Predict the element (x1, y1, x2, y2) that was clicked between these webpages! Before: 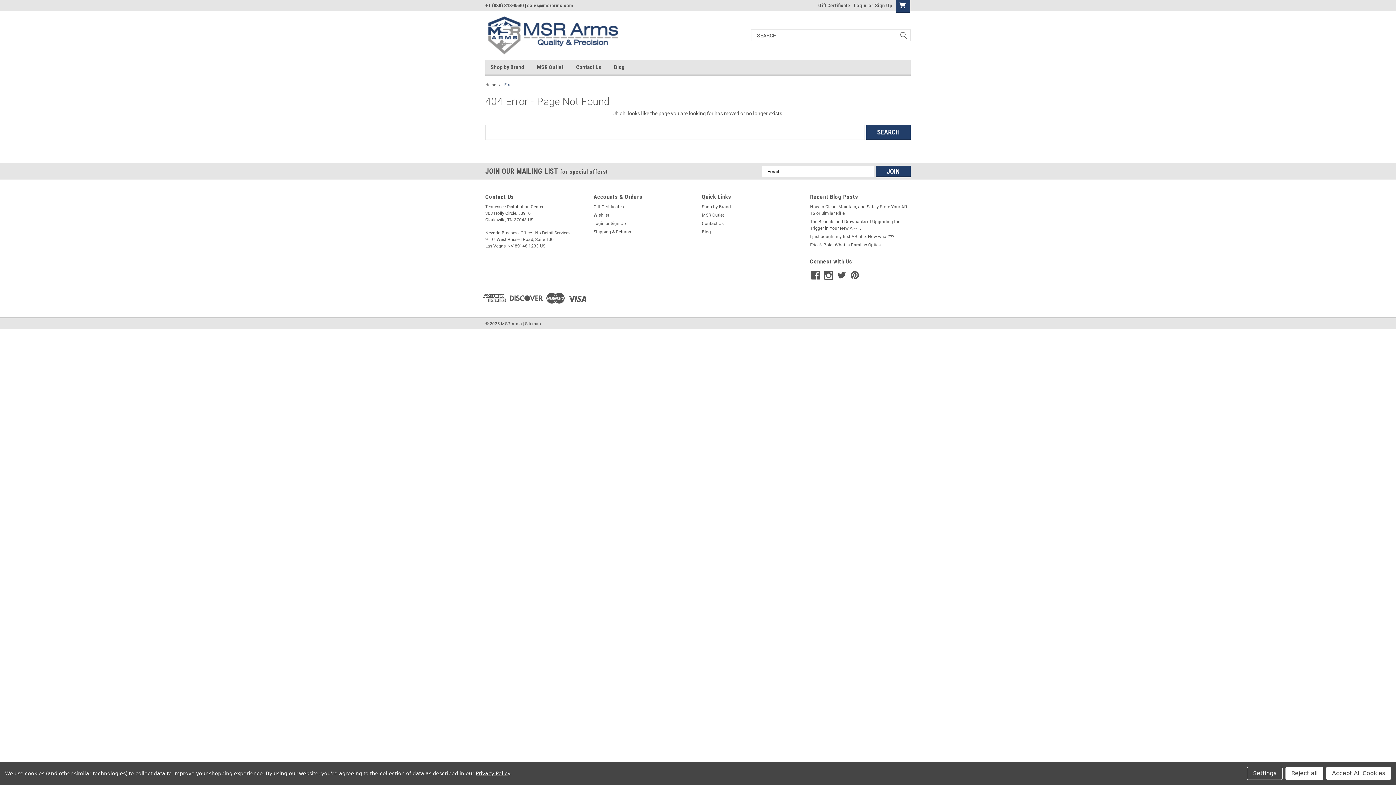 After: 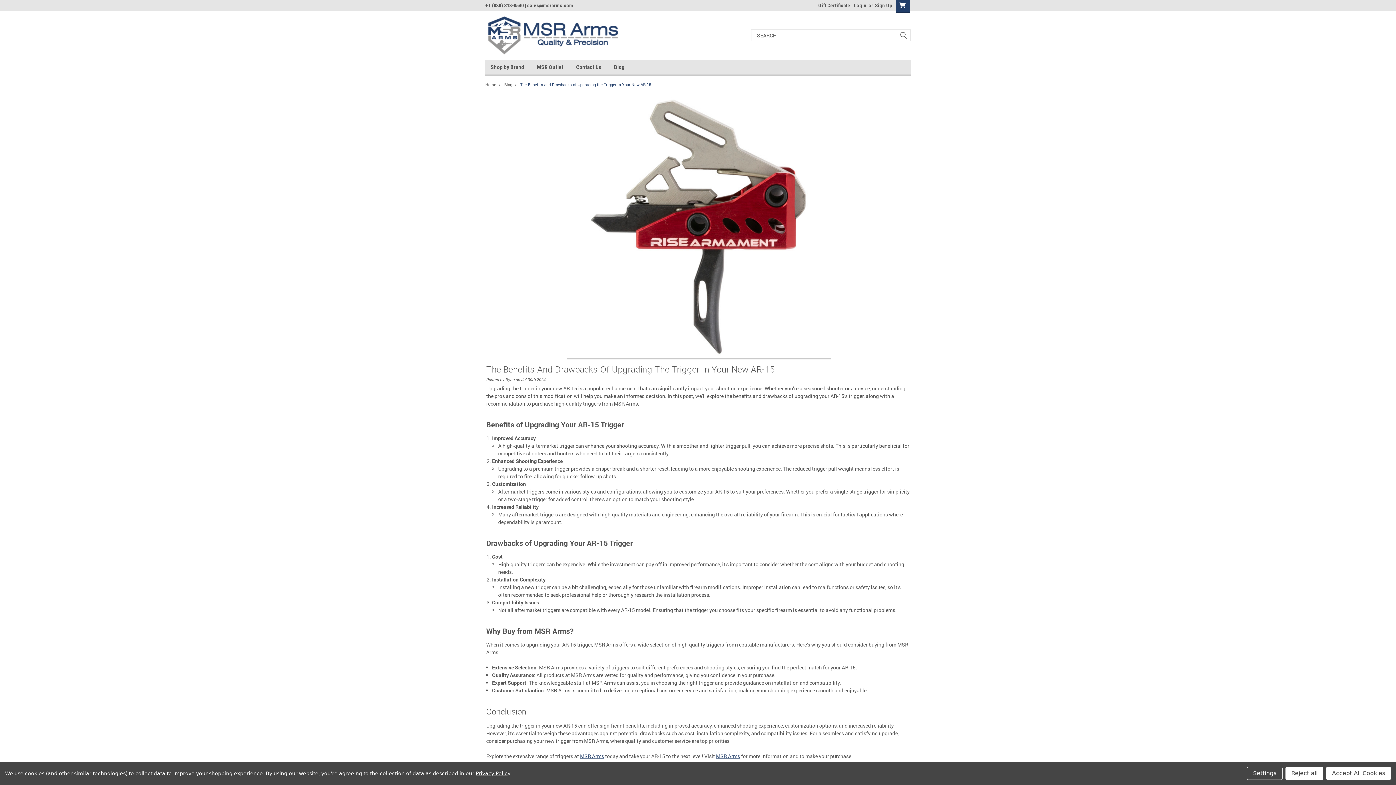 Action: bbox: (810, 218, 910, 231) label: The Benefits and Drawbacks of Upgrading the Trigger in Your New AR-15